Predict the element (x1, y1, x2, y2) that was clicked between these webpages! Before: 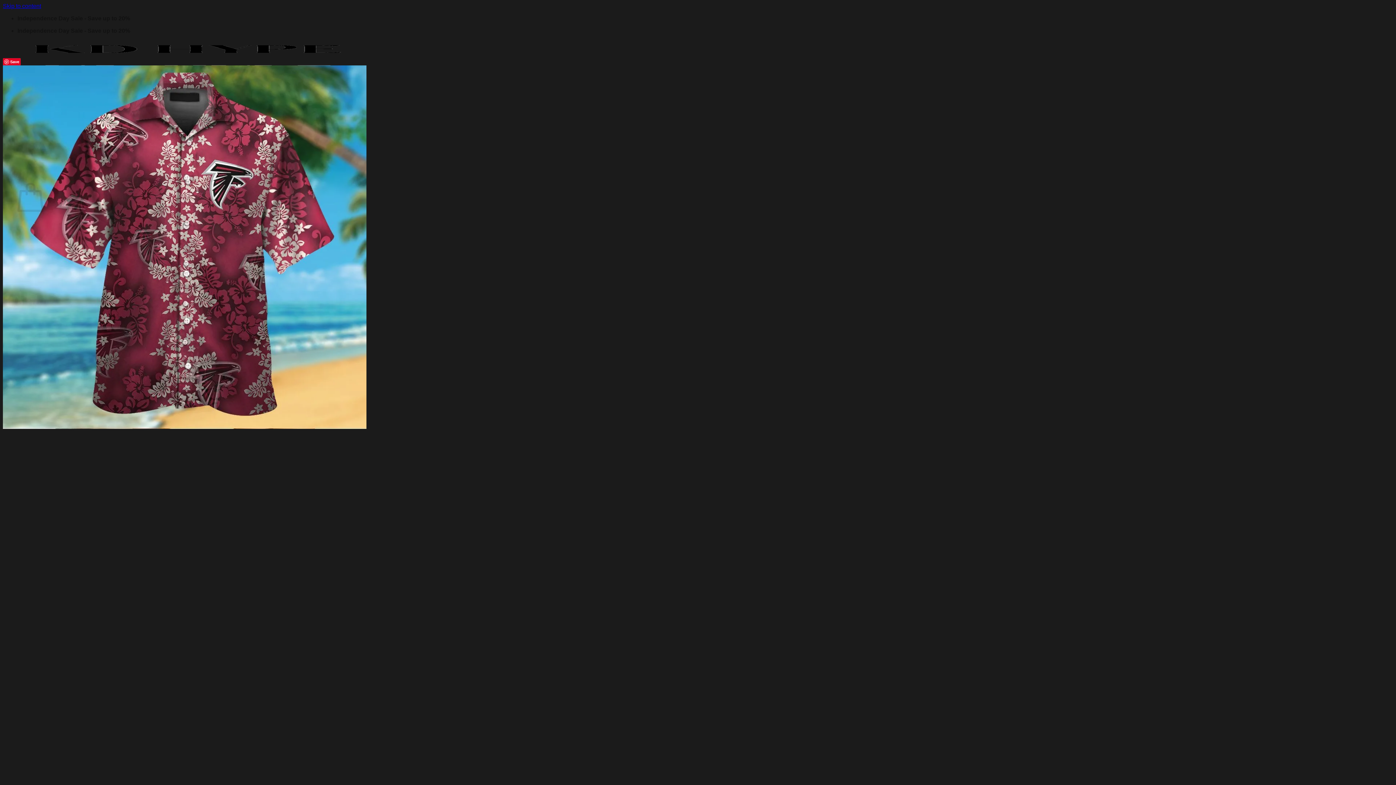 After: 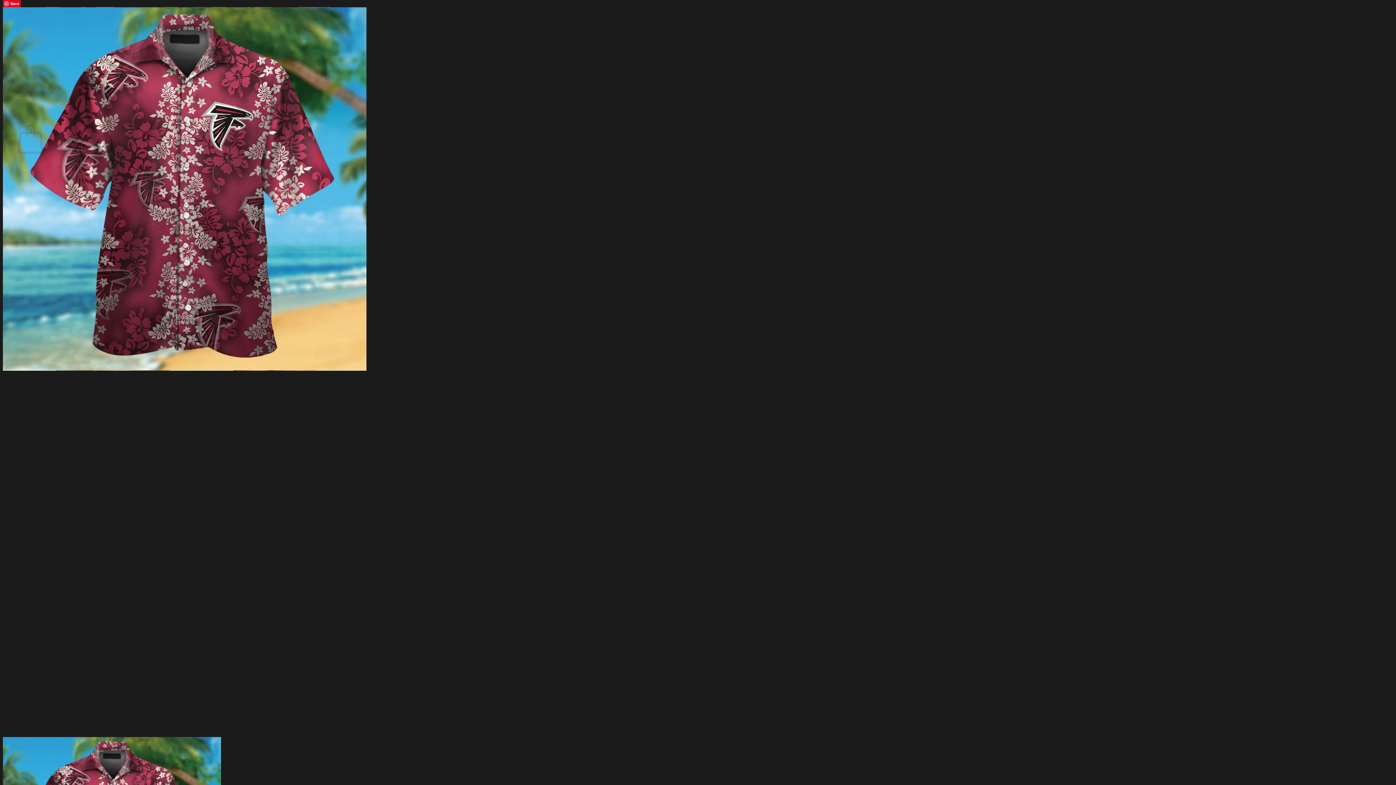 Action: bbox: (2, 2, 41, 9) label: Skip to content